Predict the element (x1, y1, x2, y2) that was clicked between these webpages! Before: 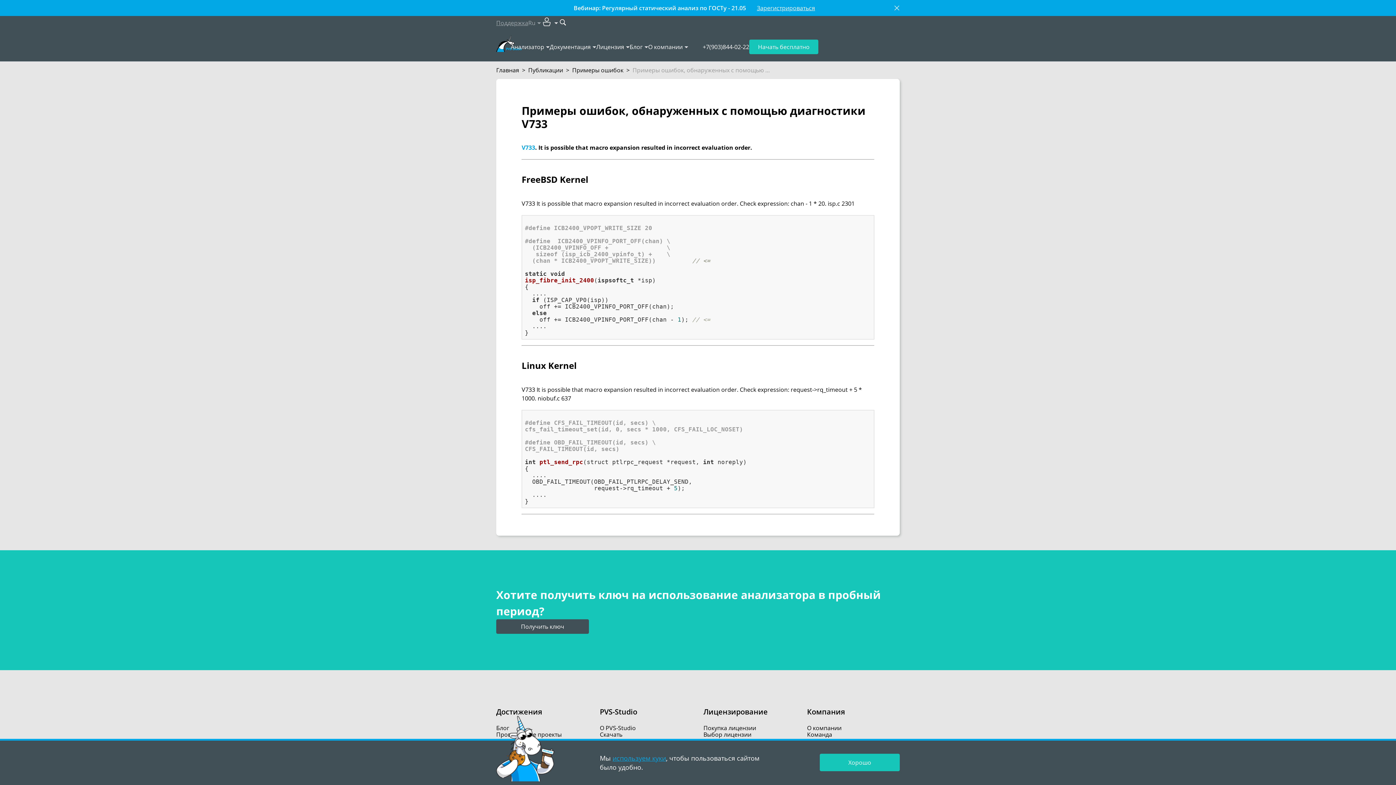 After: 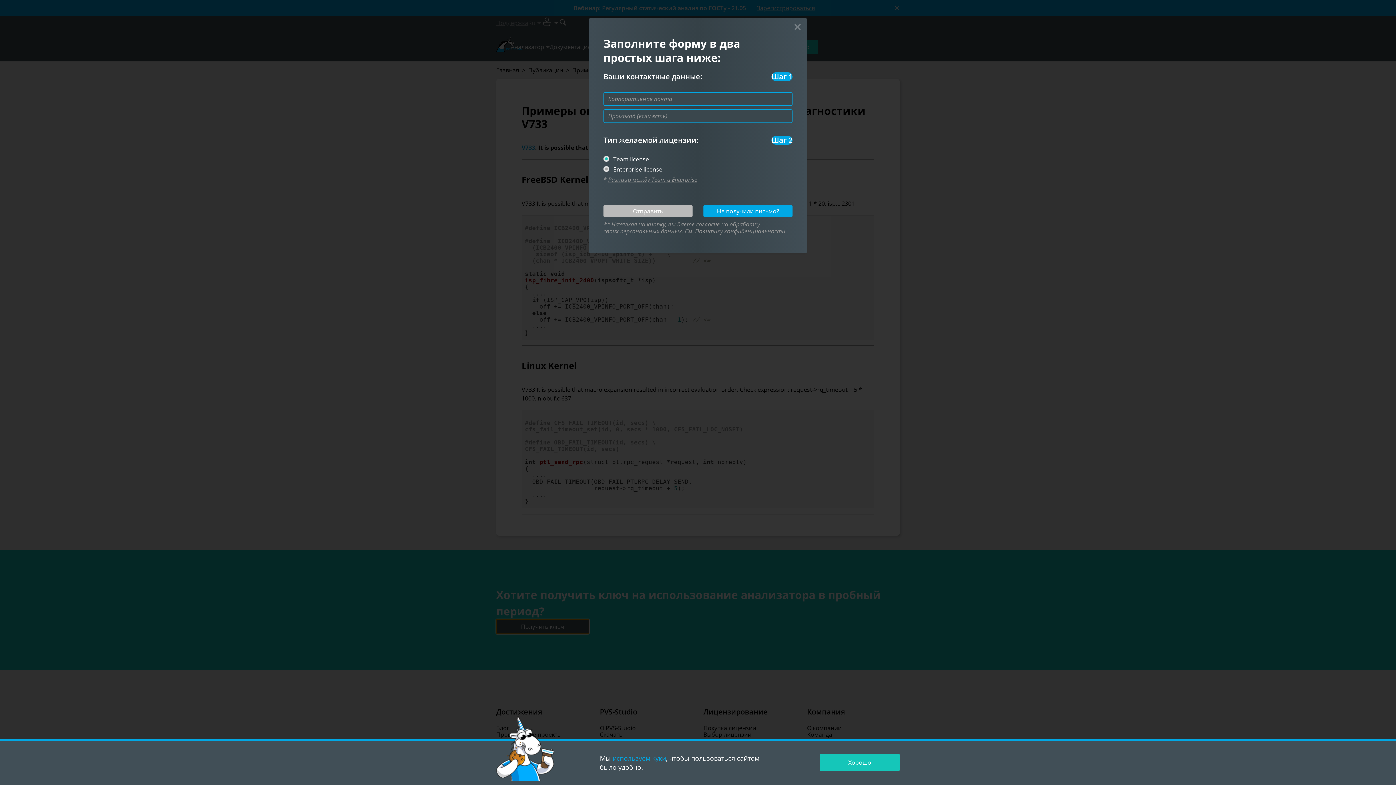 Action: bbox: (496, 619, 589, 634) label: Получить ключ